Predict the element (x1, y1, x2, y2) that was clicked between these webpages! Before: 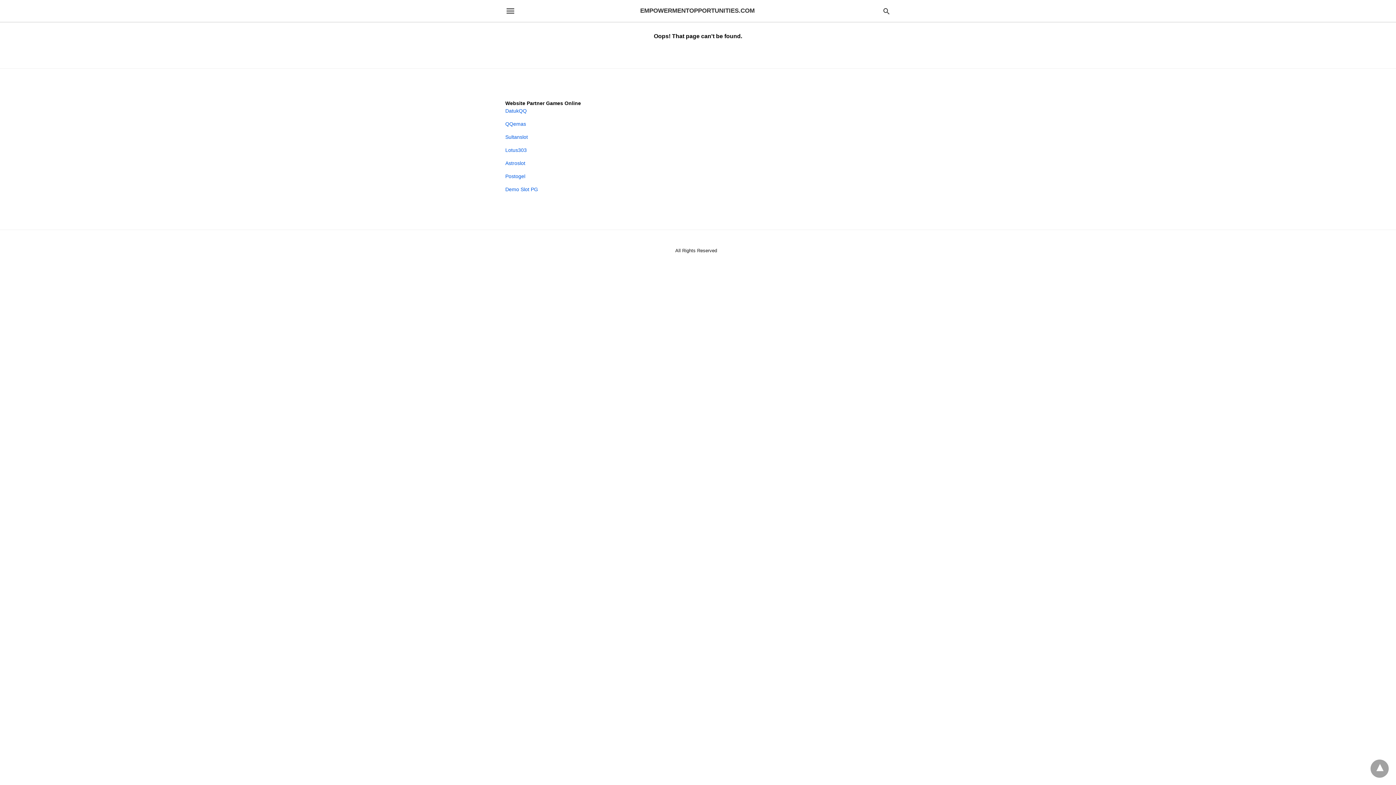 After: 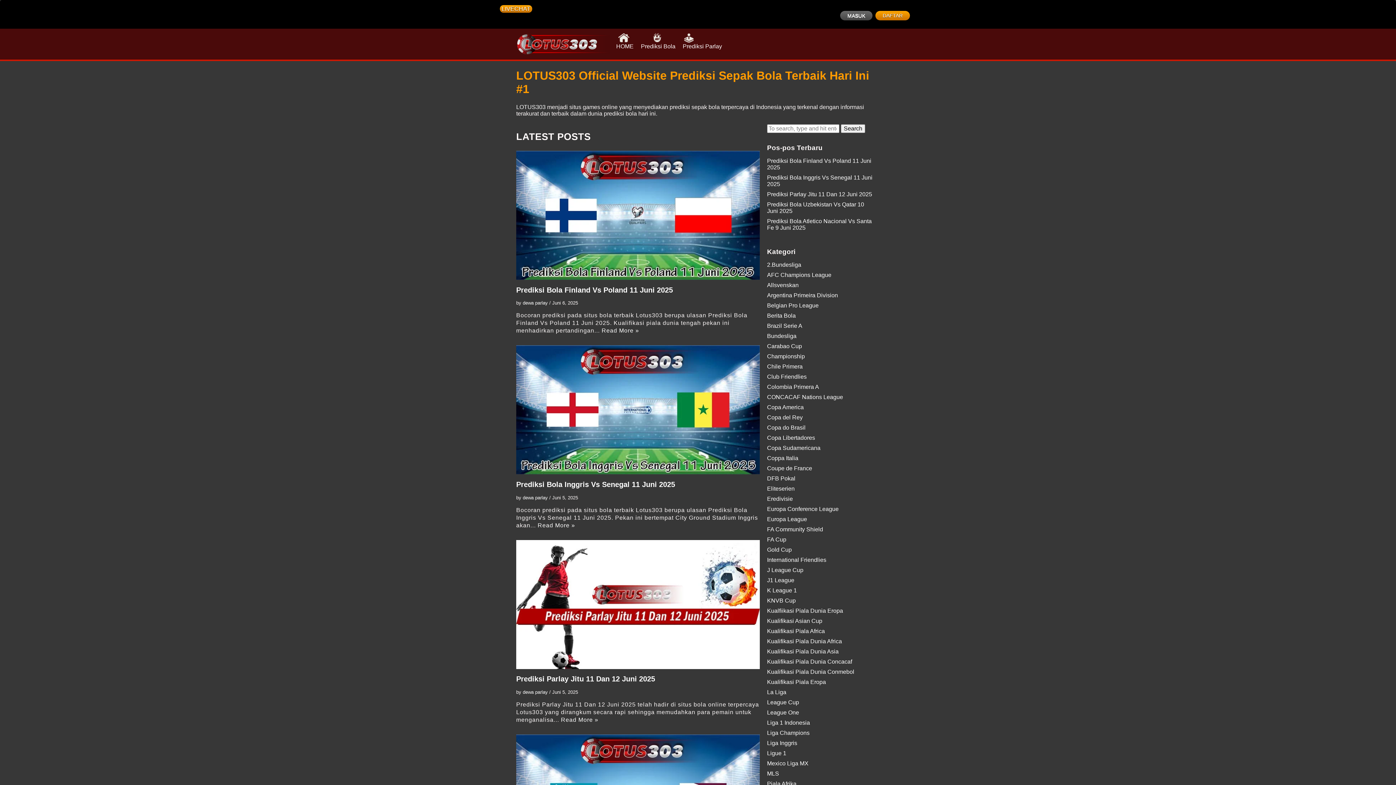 Action: bbox: (505, 147, 526, 153) label: Lotus303